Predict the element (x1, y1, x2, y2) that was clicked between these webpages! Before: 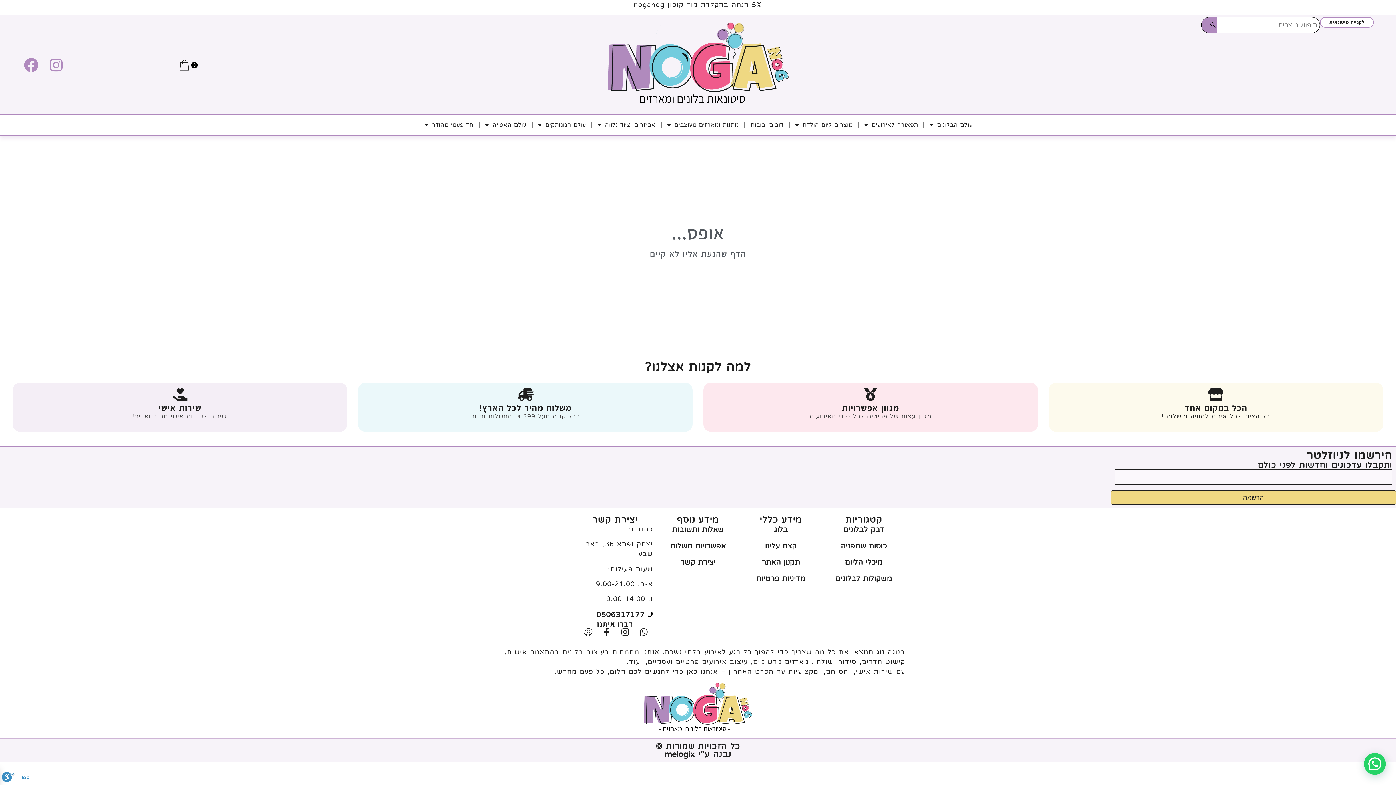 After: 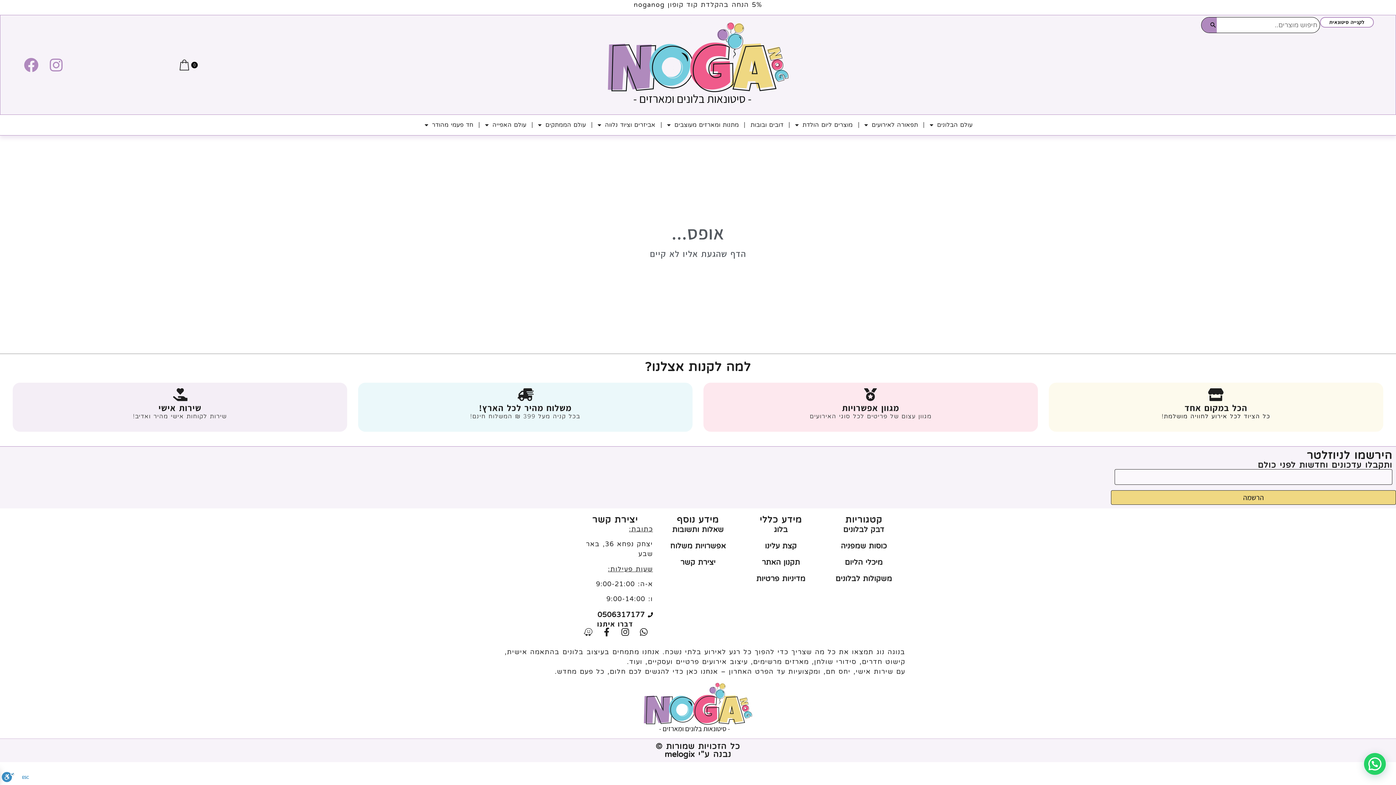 Action: bbox: (577, 609, 653, 620) label: 0506317177